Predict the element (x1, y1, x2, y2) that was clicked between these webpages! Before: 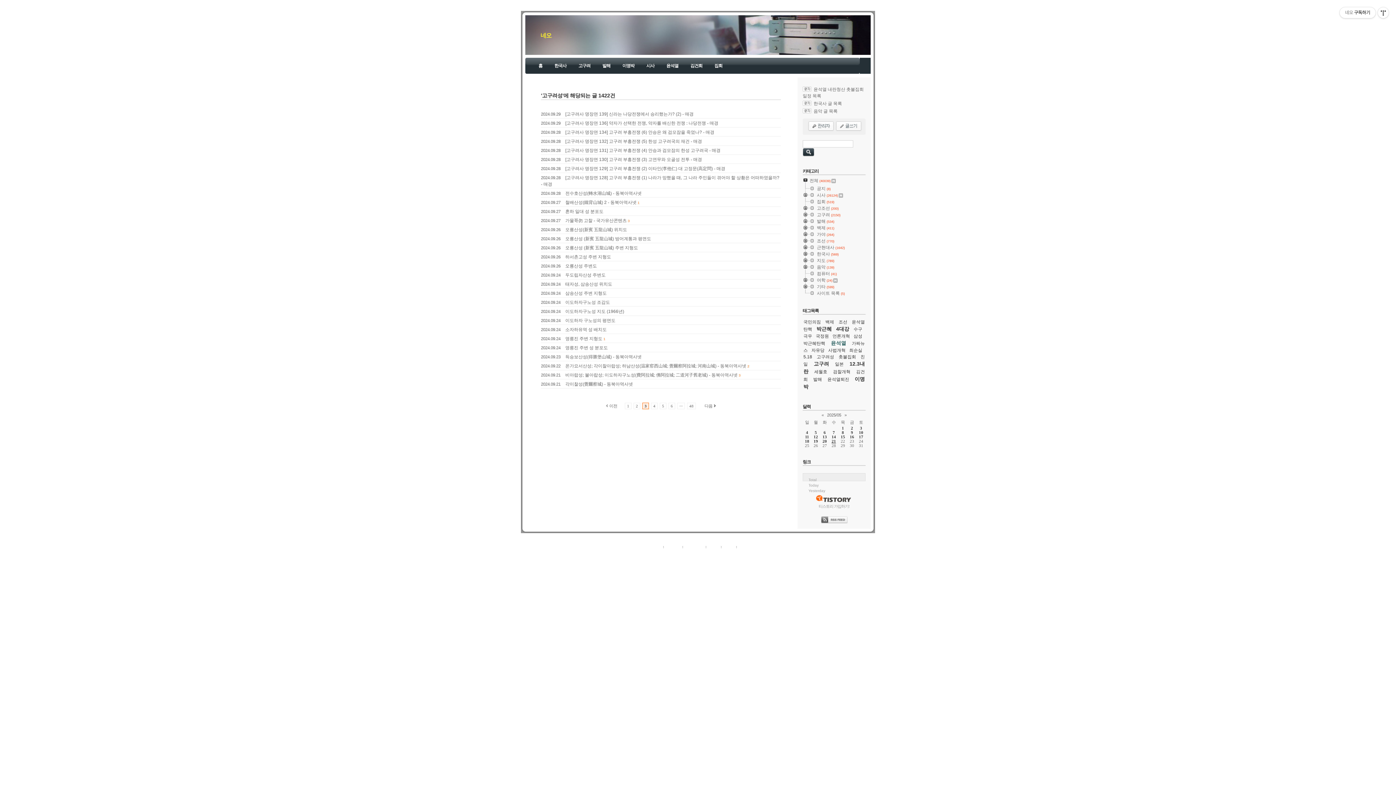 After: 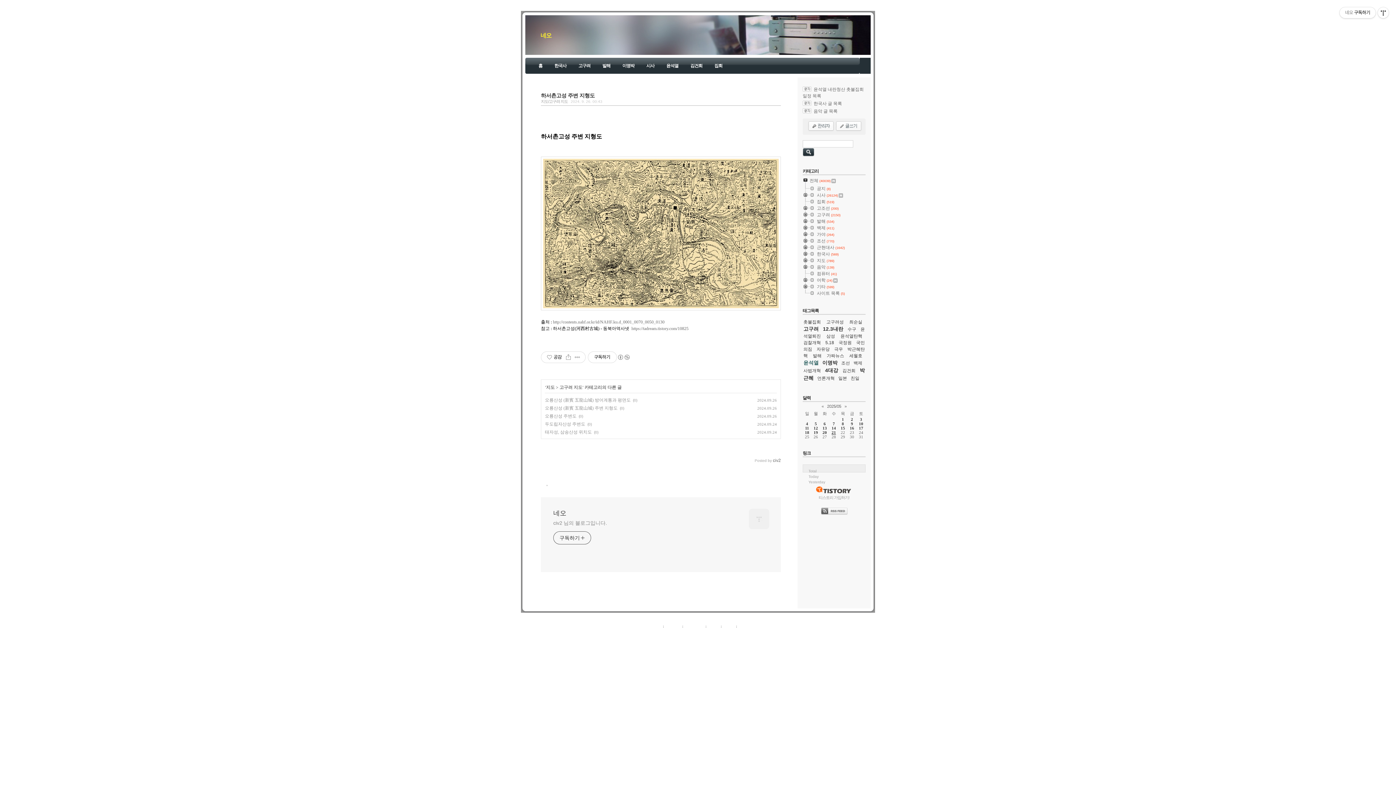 Action: label: 하서촌고성 주변 지형도 bbox: (565, 254, 611, 259)